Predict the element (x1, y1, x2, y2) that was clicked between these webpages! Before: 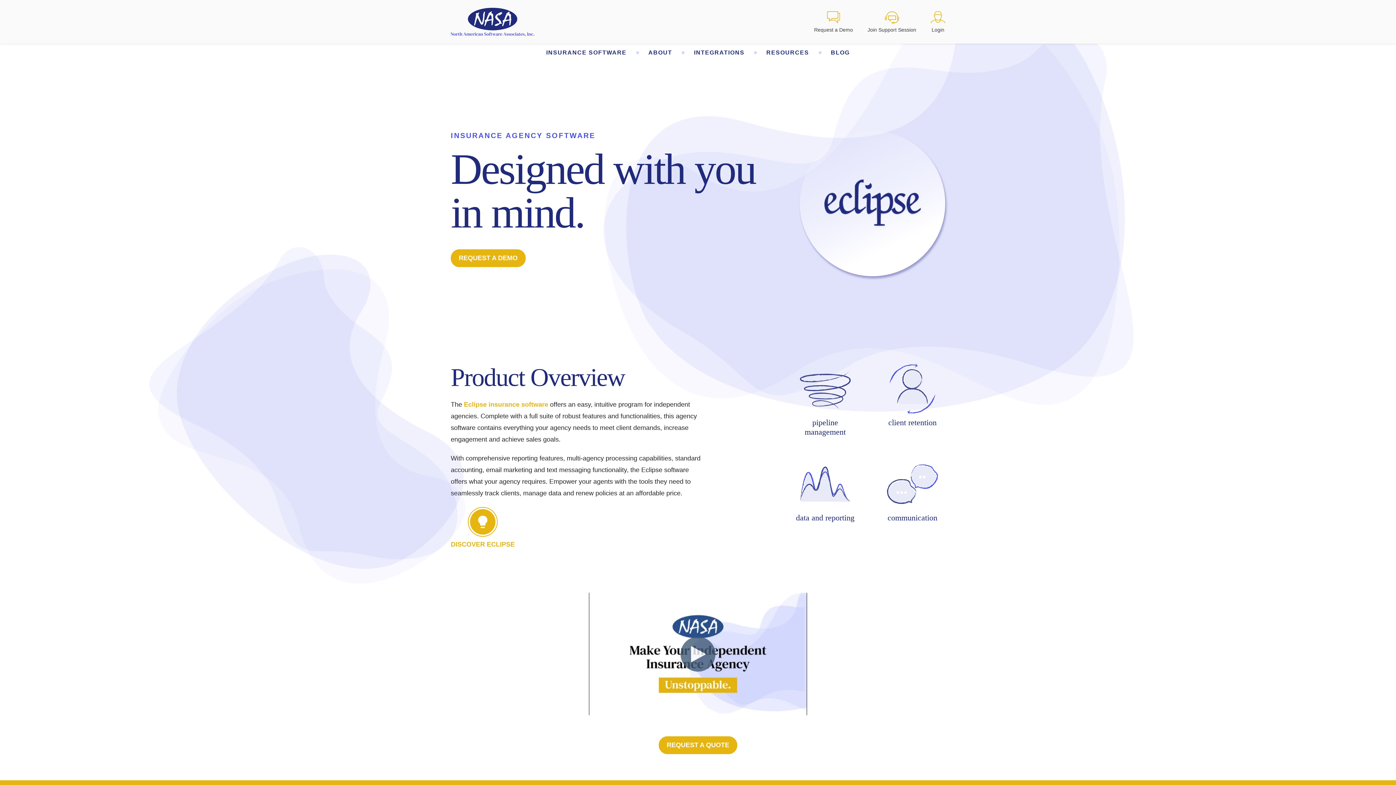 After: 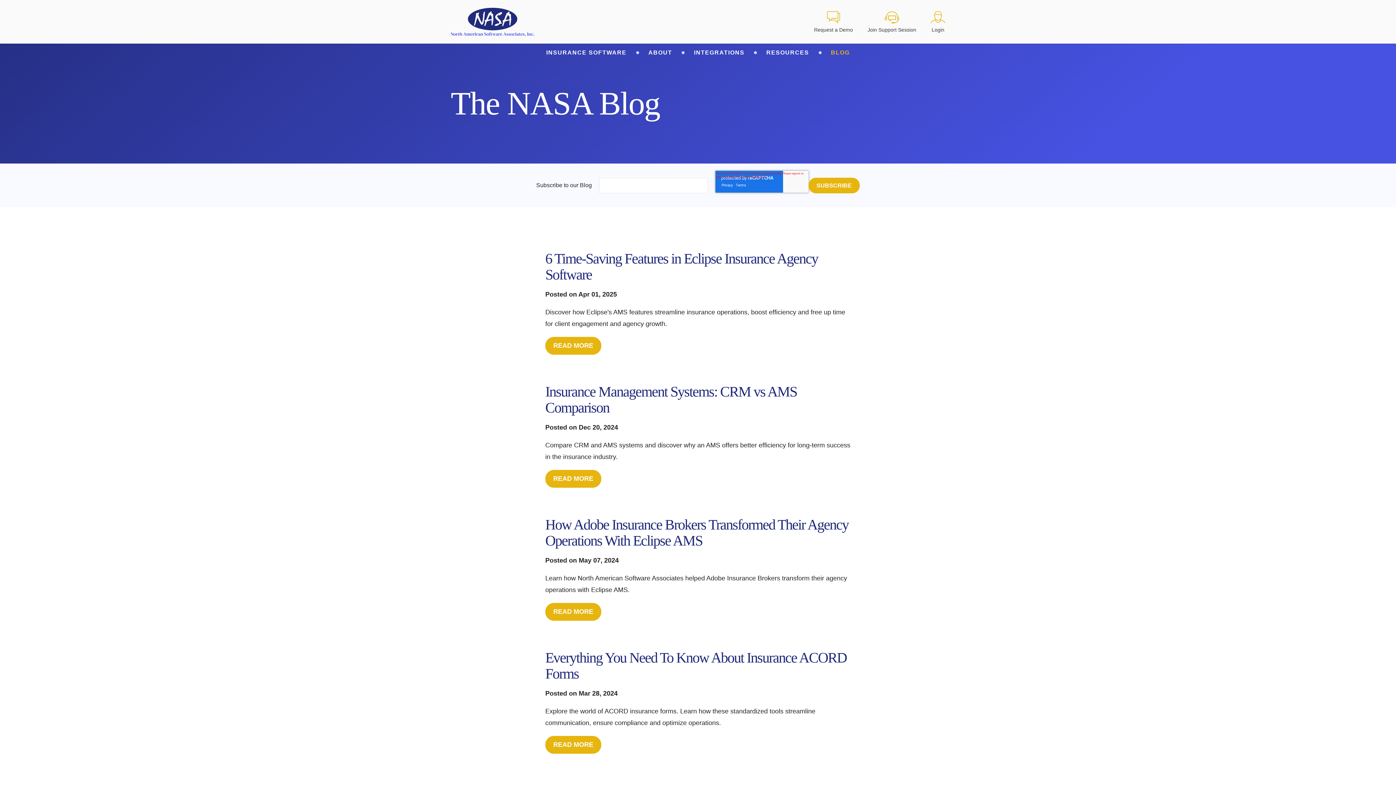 Action: bbox: (820, 43, 860, 61) label: BLOG